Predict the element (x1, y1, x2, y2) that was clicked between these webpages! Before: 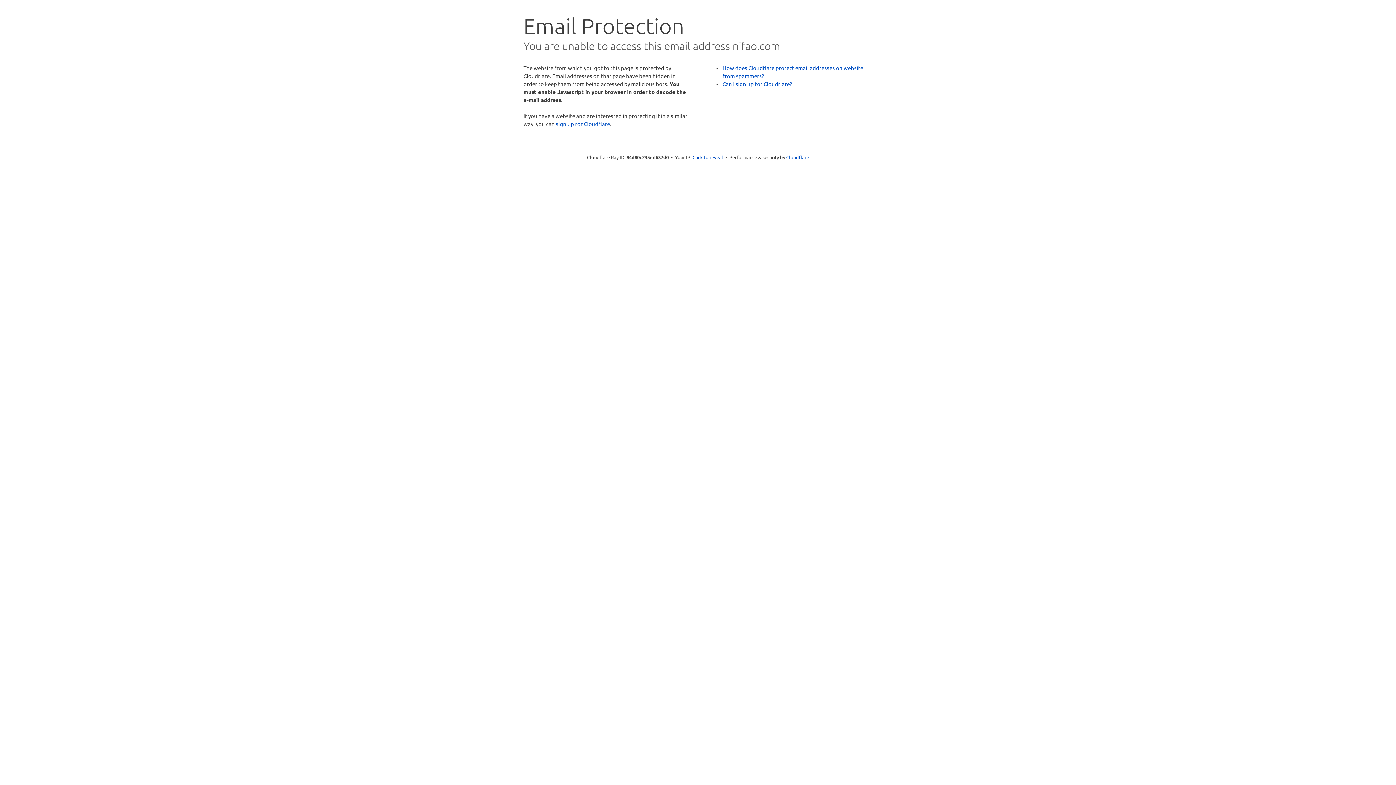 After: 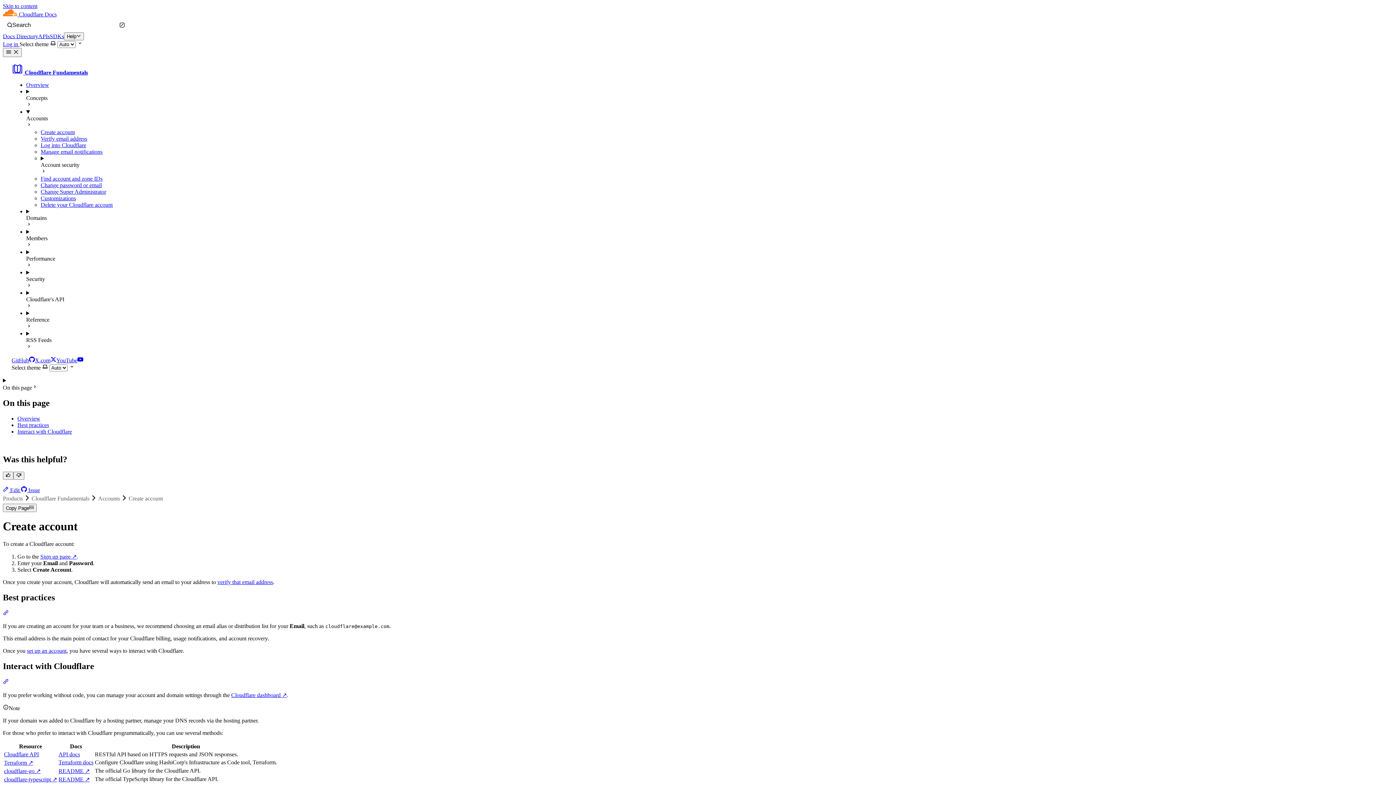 Action: bbox: (722, 80, 792, 87) label: Can I sign up for Cloudflare?